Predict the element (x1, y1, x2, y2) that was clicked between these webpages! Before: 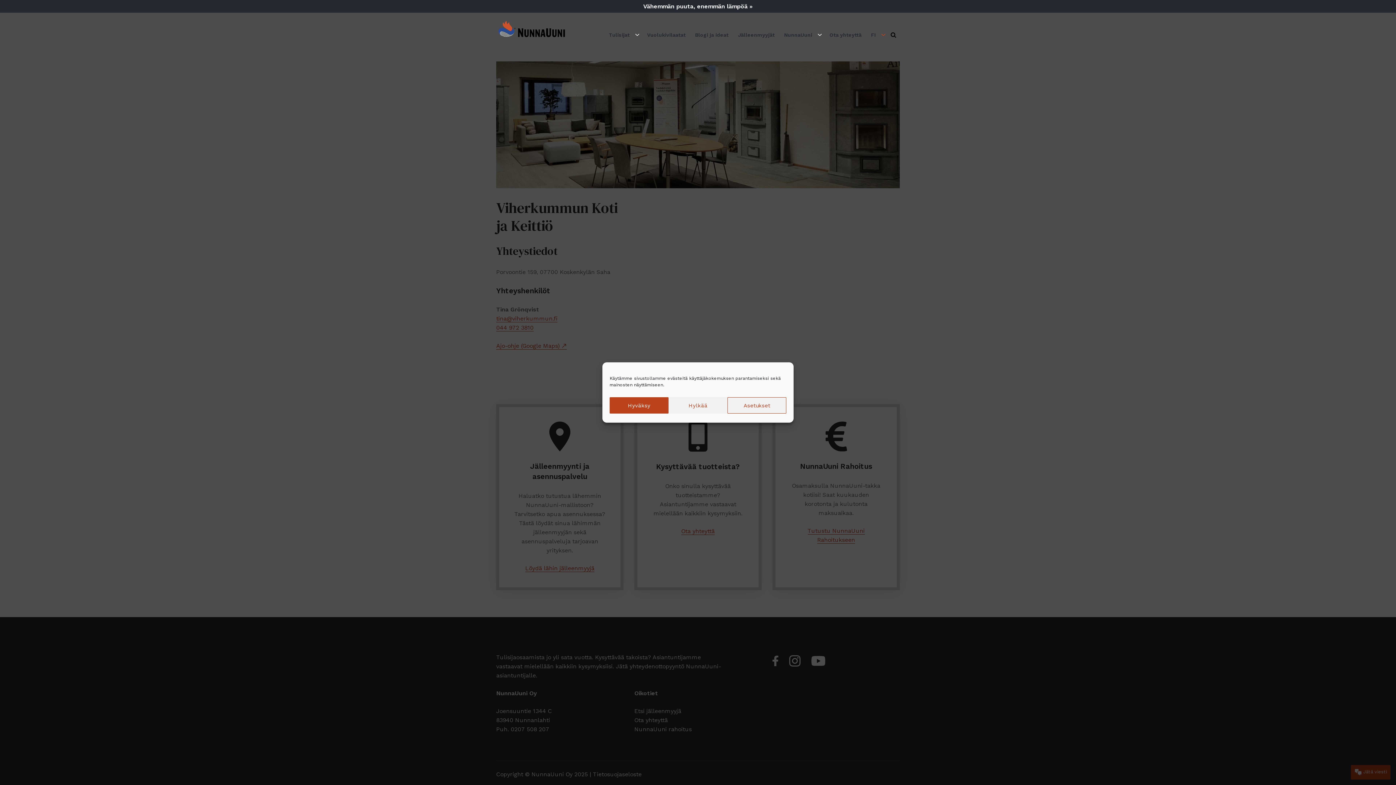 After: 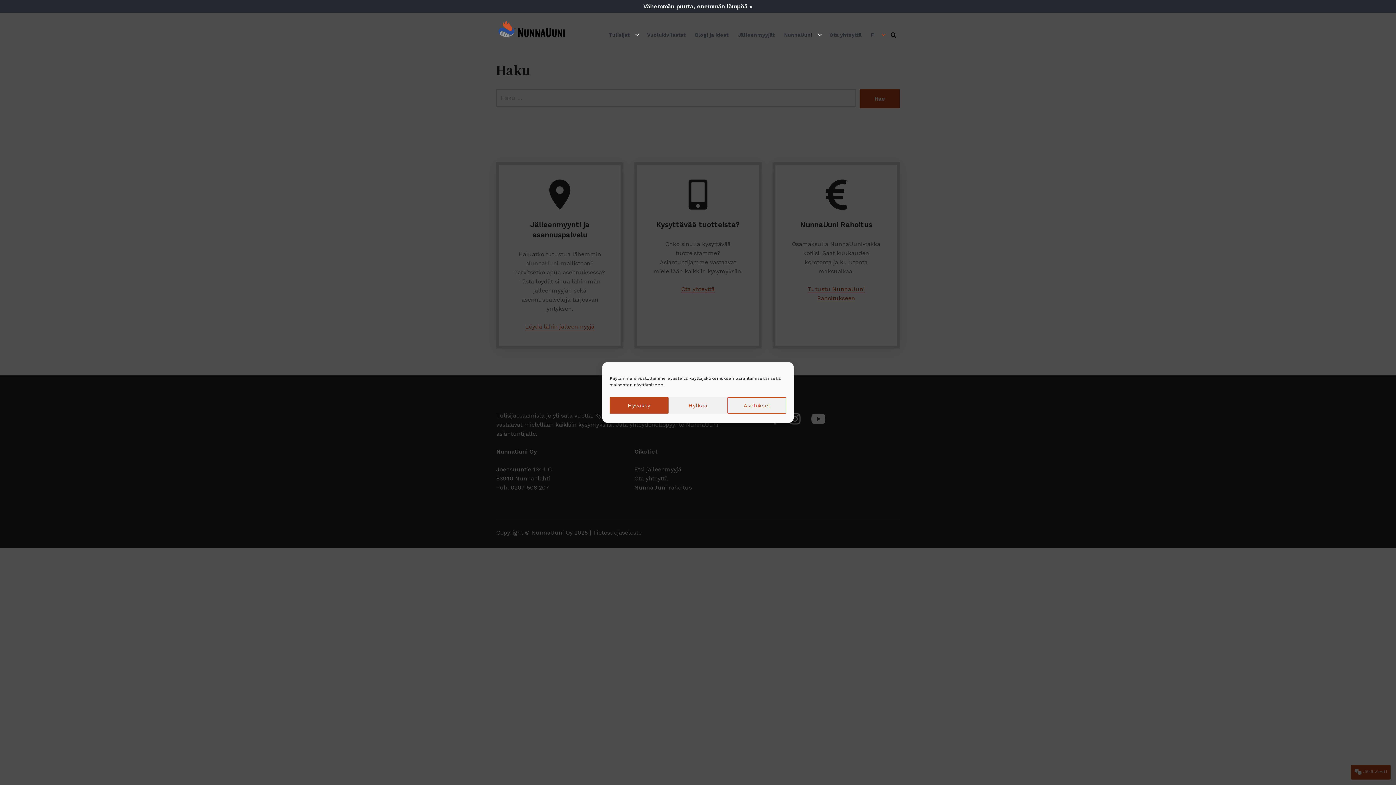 Action: bbox: (888, 32, 898, 37)